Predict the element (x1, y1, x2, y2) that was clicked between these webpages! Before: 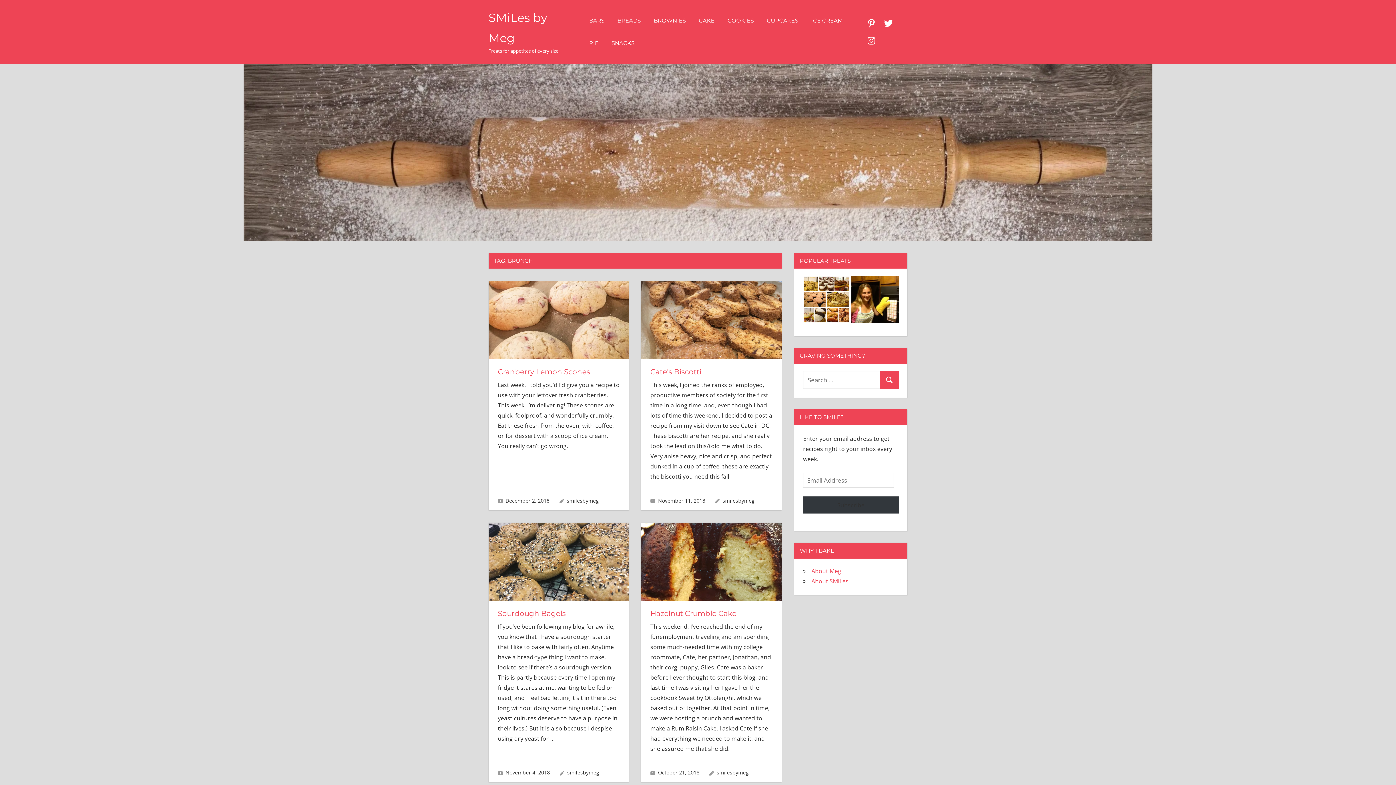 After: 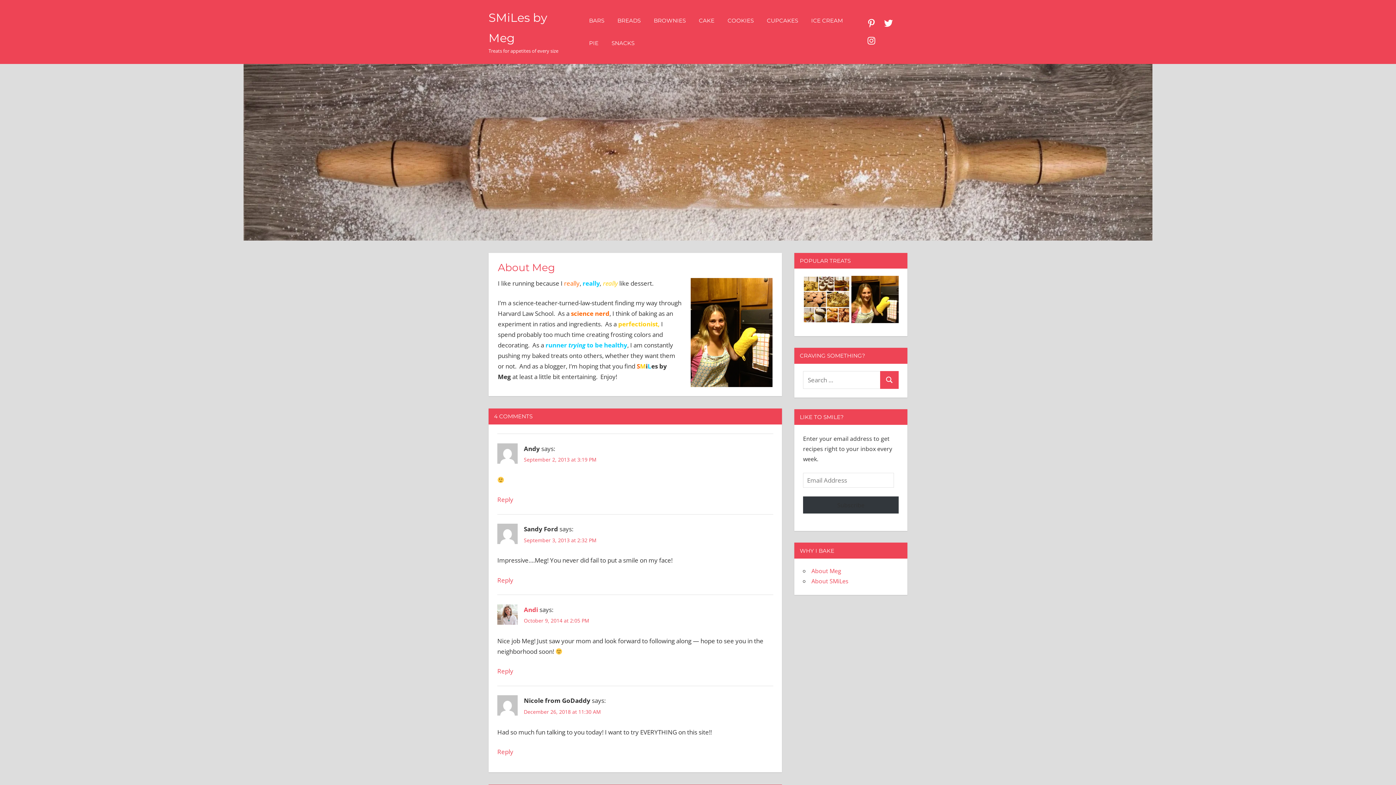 Action: bbox: (811, 567, 841, 575) label: About Meg